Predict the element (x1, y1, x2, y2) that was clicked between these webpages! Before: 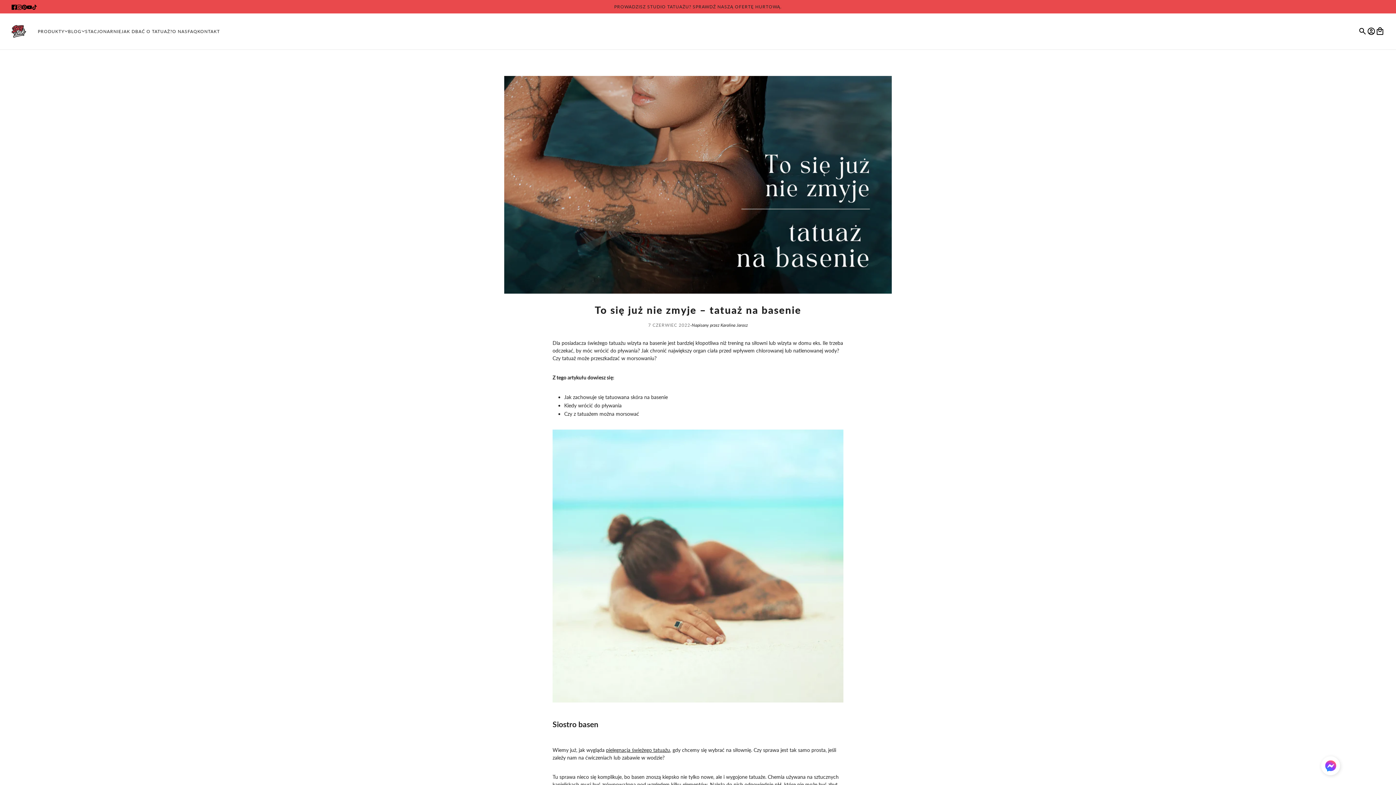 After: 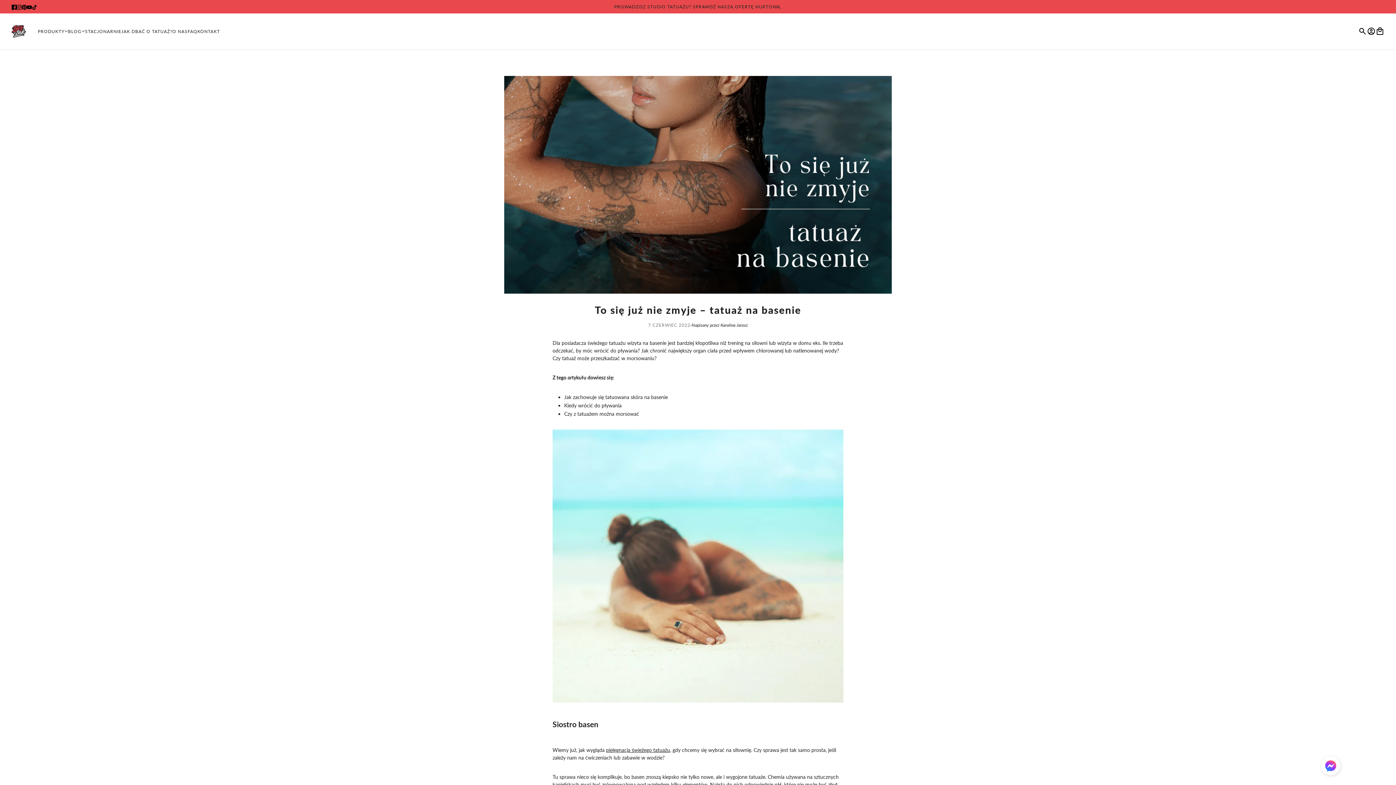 Action: label: instagram bbox: (13, 0, 24, 13)